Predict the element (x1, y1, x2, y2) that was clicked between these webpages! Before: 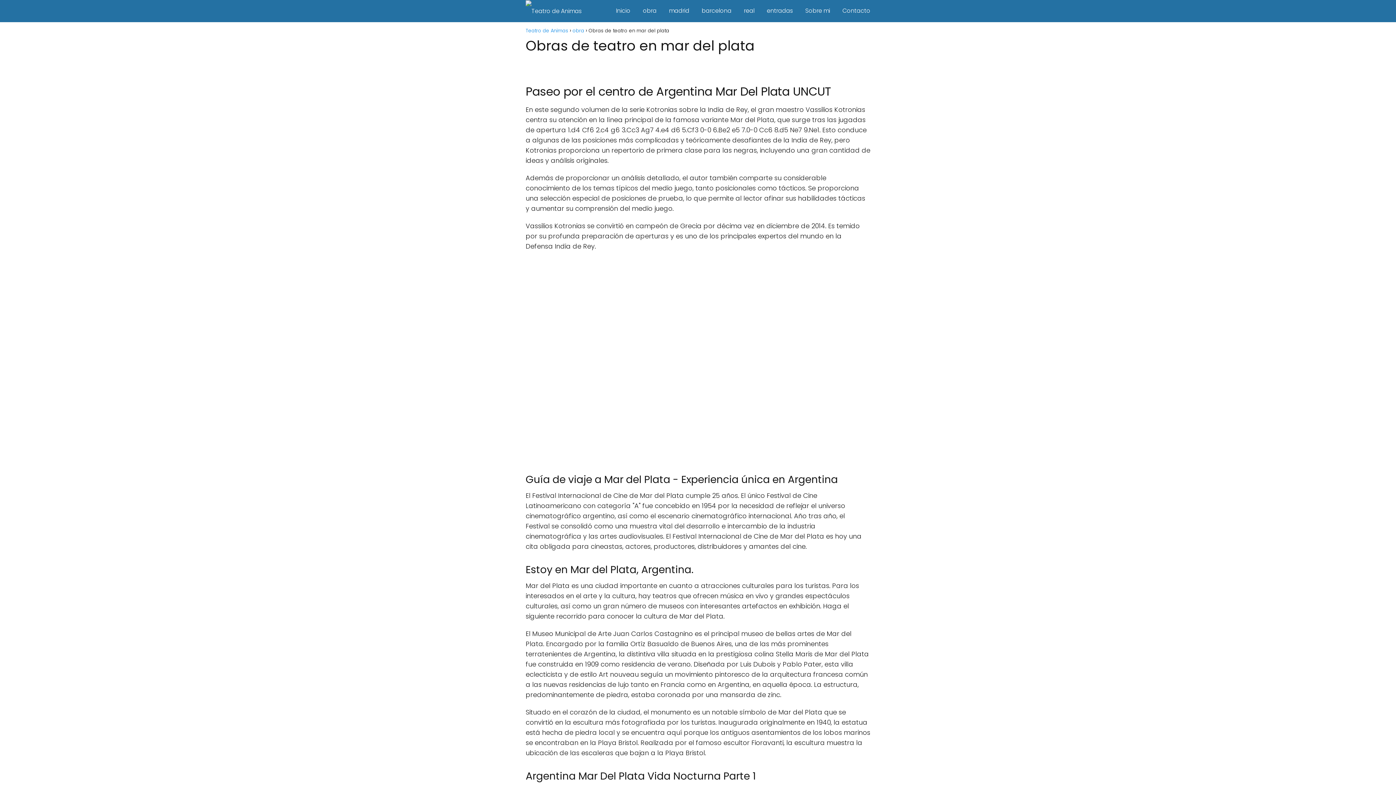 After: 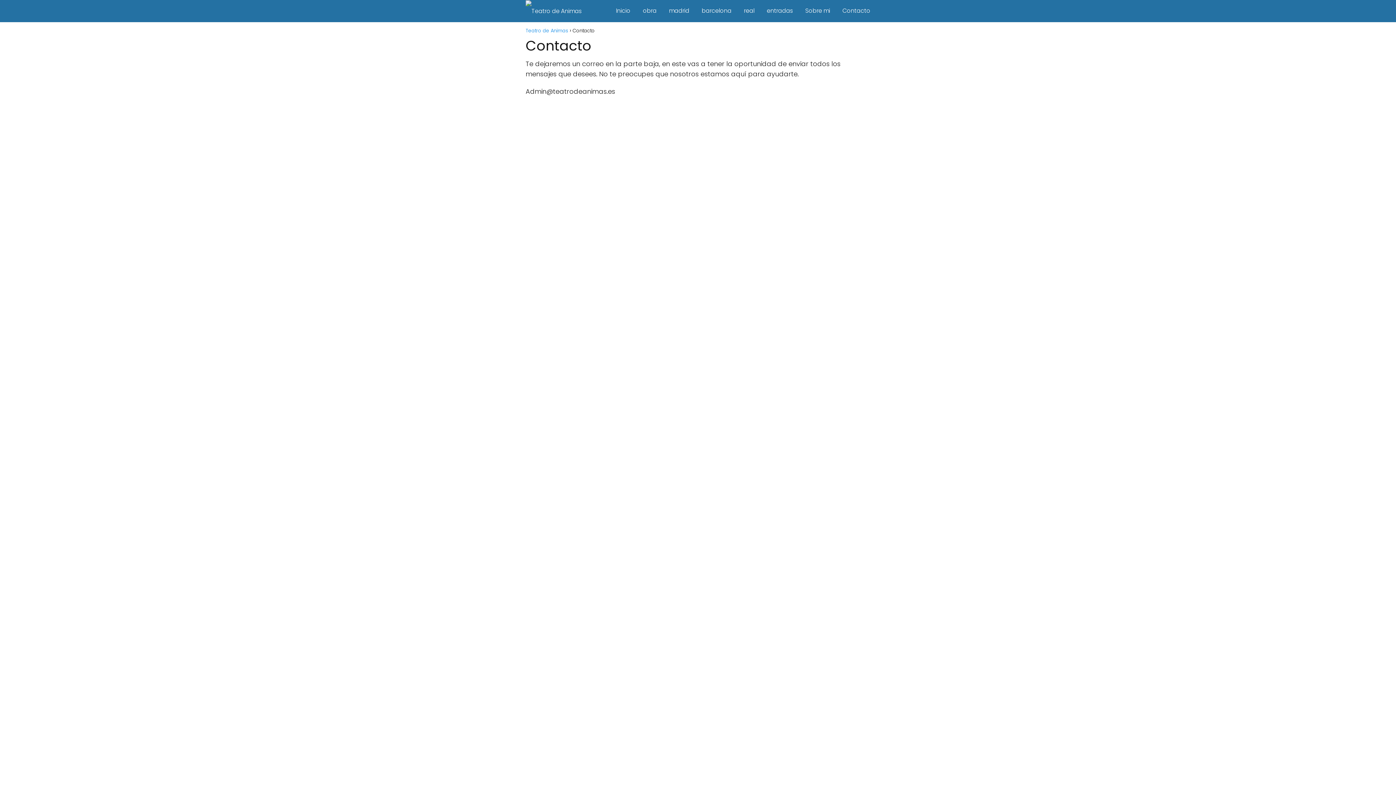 Action: label: Contacto bbox: (842, 6, 870, 15)